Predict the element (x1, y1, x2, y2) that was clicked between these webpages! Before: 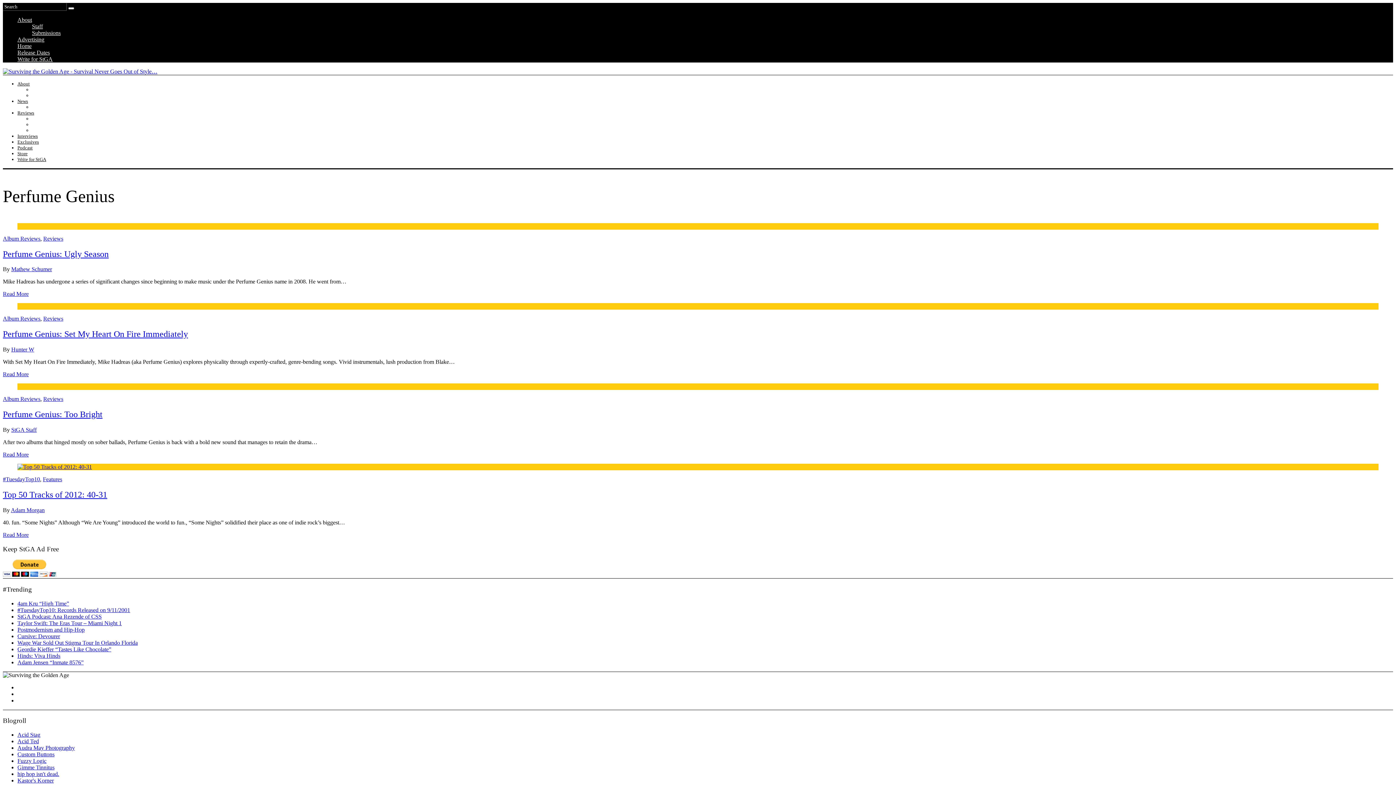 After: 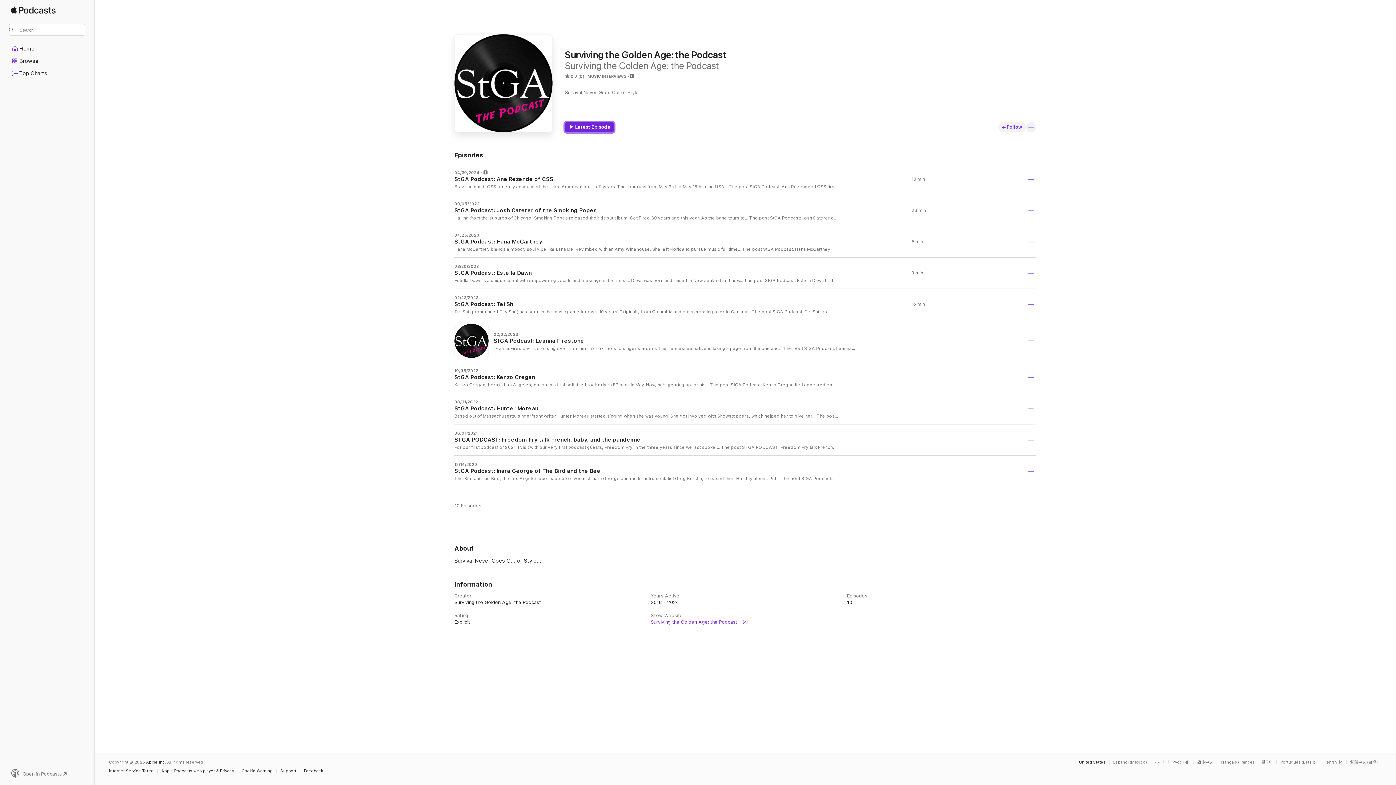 Action: bbox: (17, 145, 32, 150) label: Podcast